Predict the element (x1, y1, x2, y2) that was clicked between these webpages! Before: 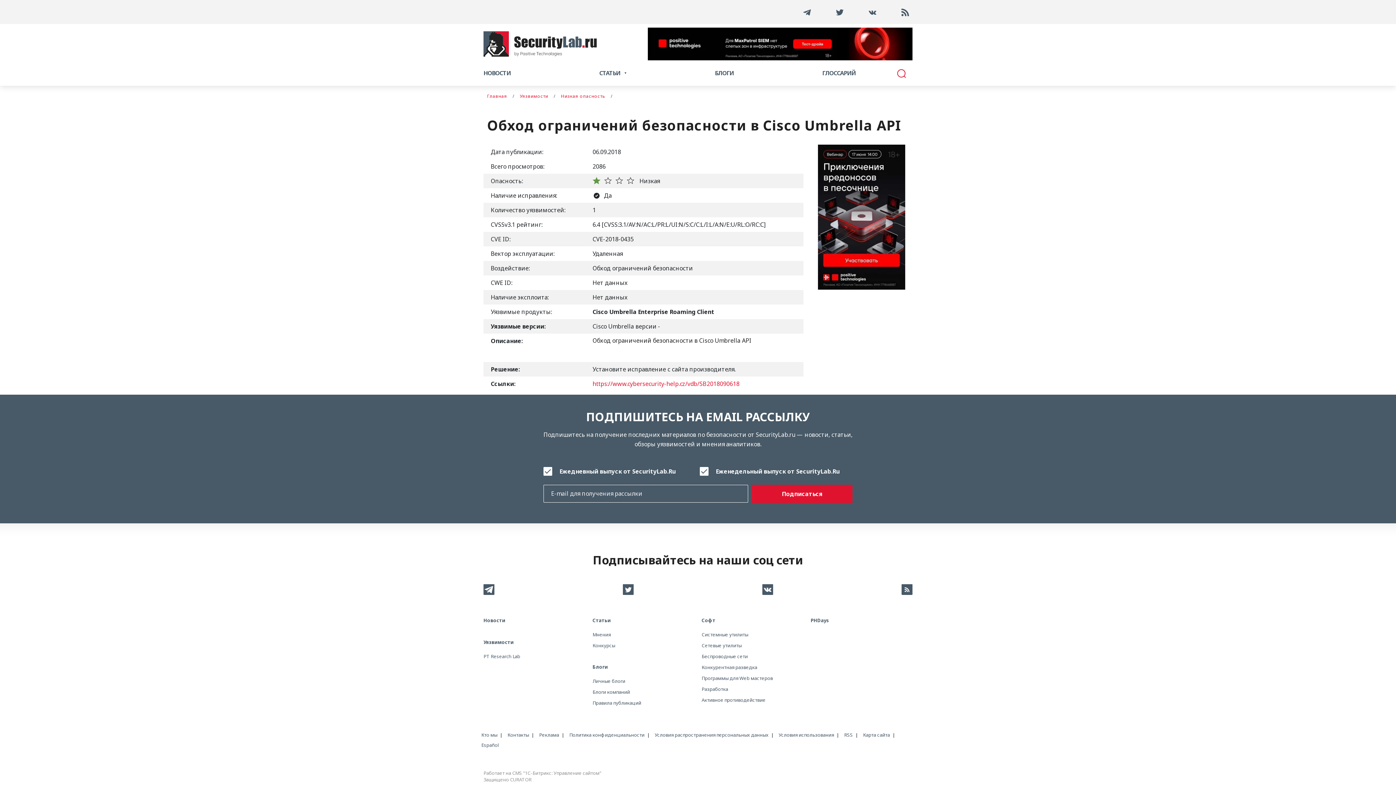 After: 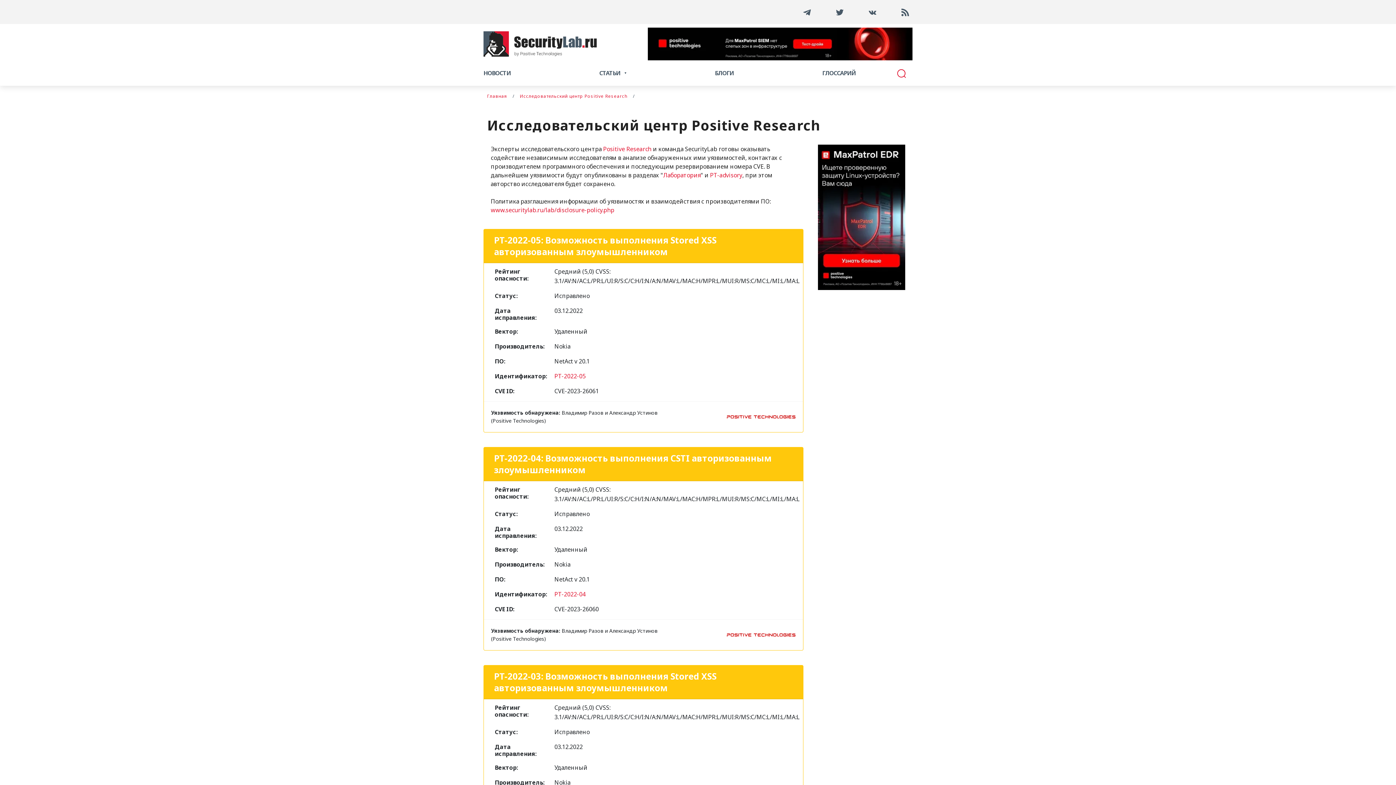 Action: bbox: (483, 653, 520, 660) label: PT Research Lab